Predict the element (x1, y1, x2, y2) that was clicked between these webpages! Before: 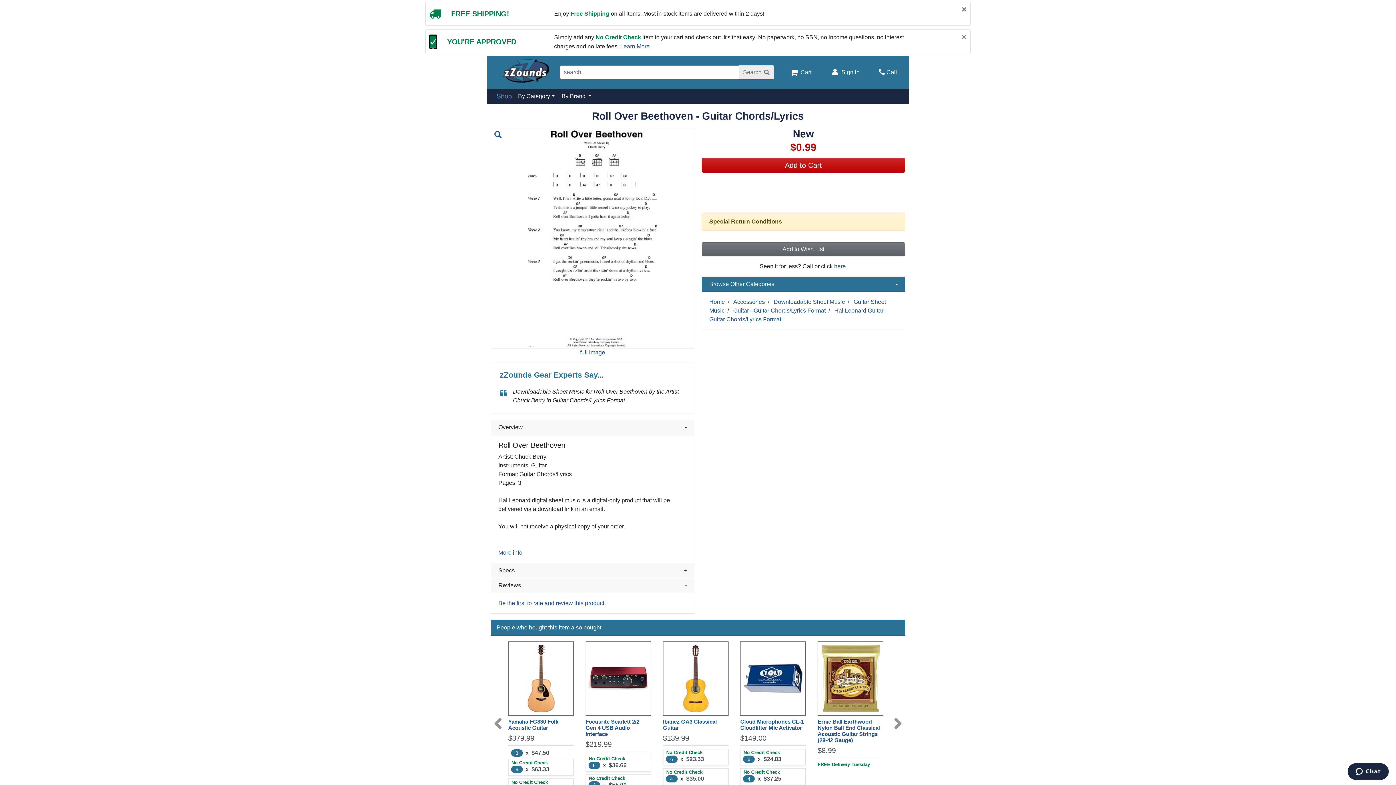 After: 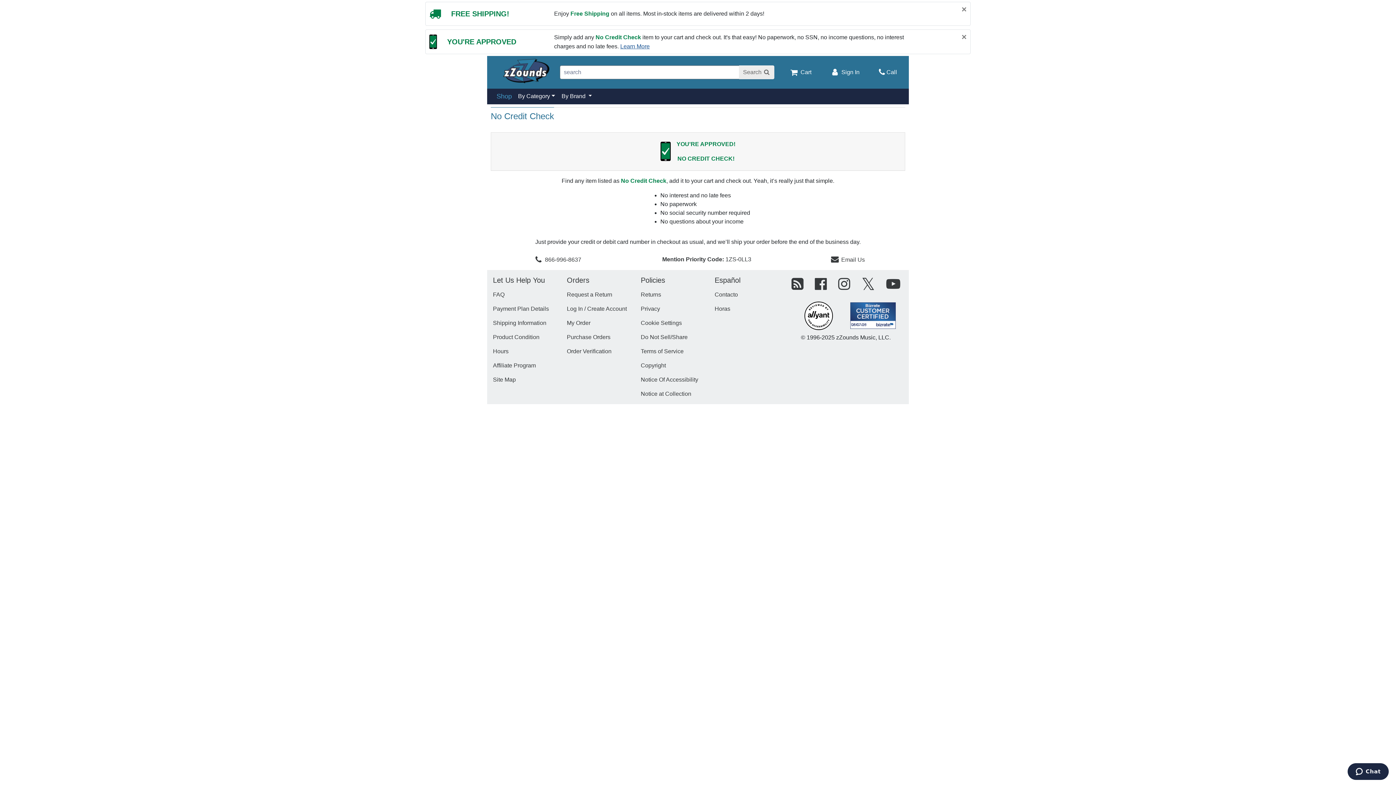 Action: label: Learn More bbox: (620, 43, 649, 49)